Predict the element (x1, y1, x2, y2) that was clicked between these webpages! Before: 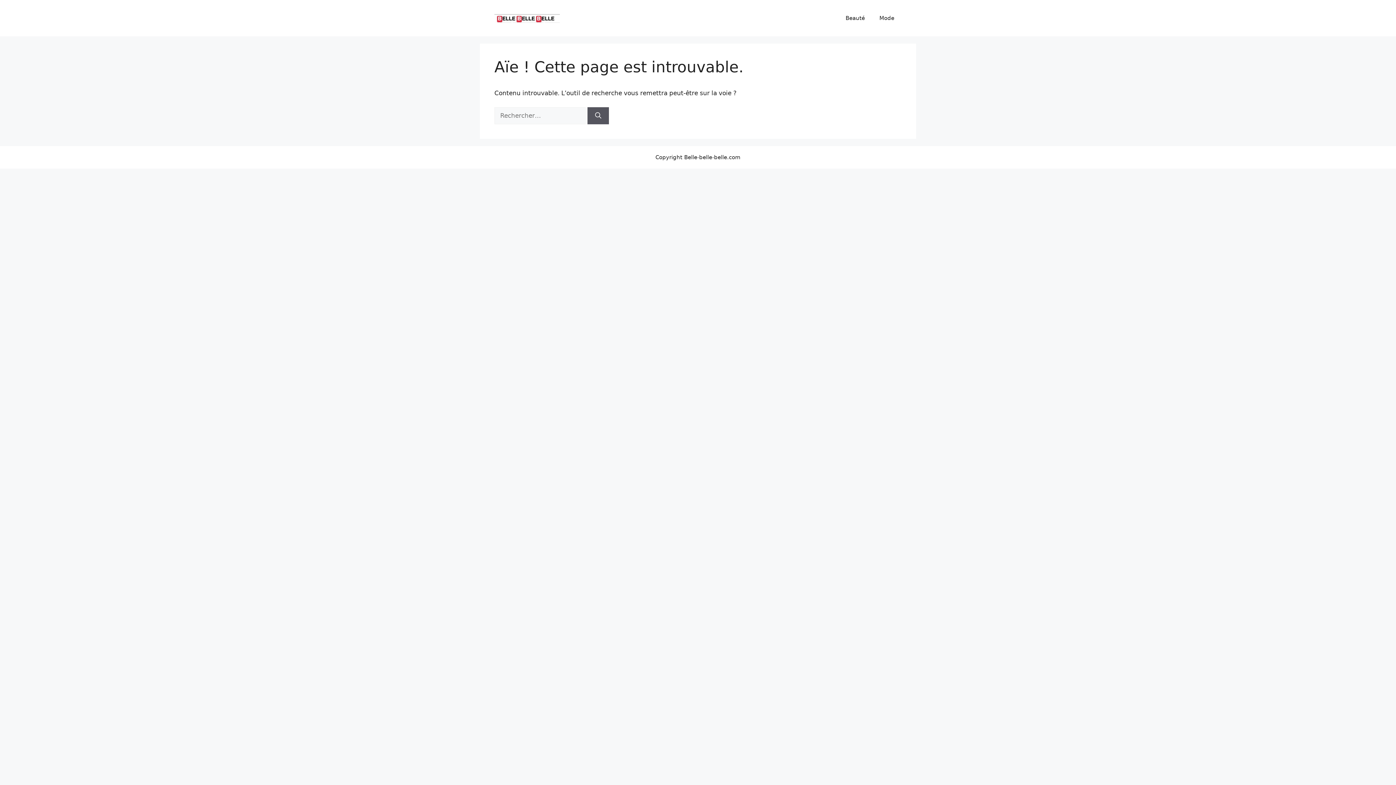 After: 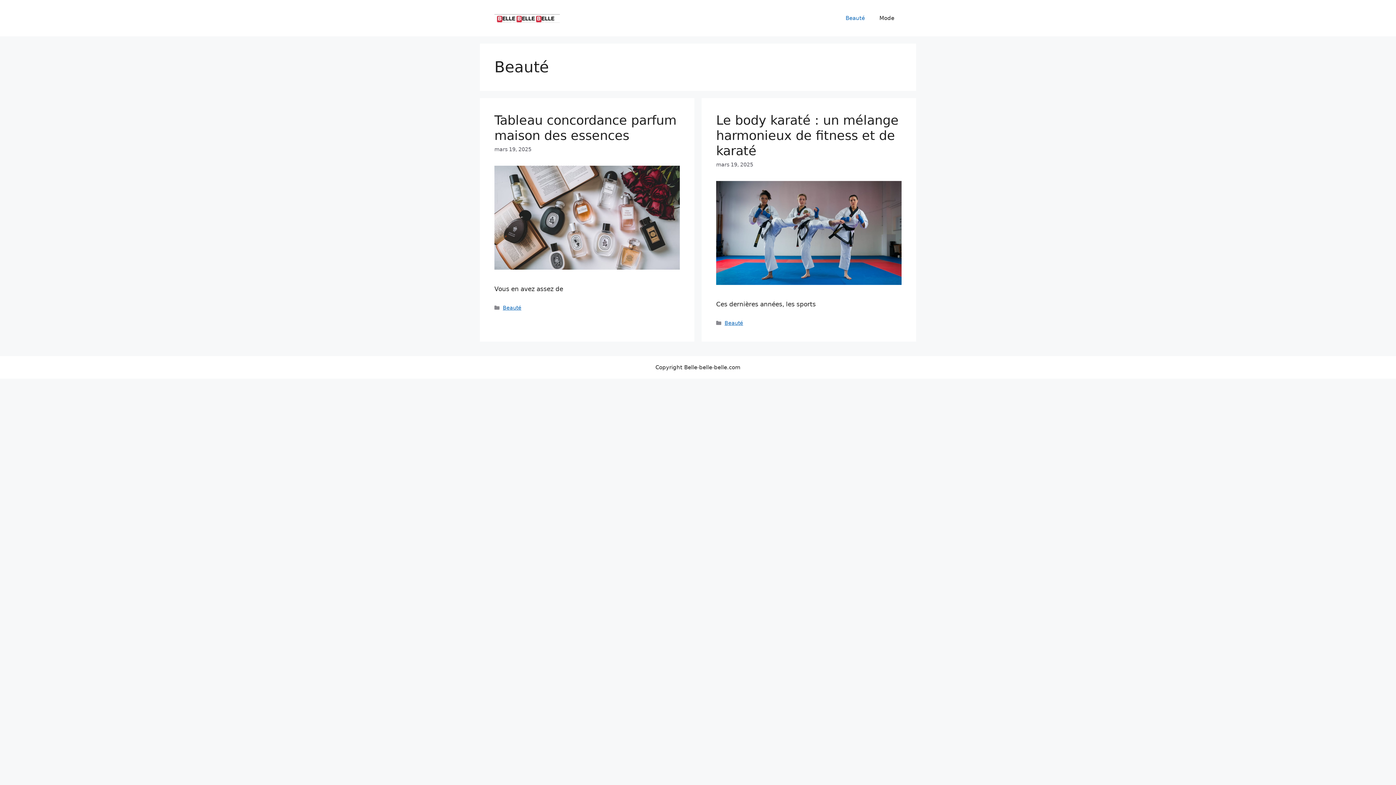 Action: bbox: (838, 7, 872, 29) label: Beauté